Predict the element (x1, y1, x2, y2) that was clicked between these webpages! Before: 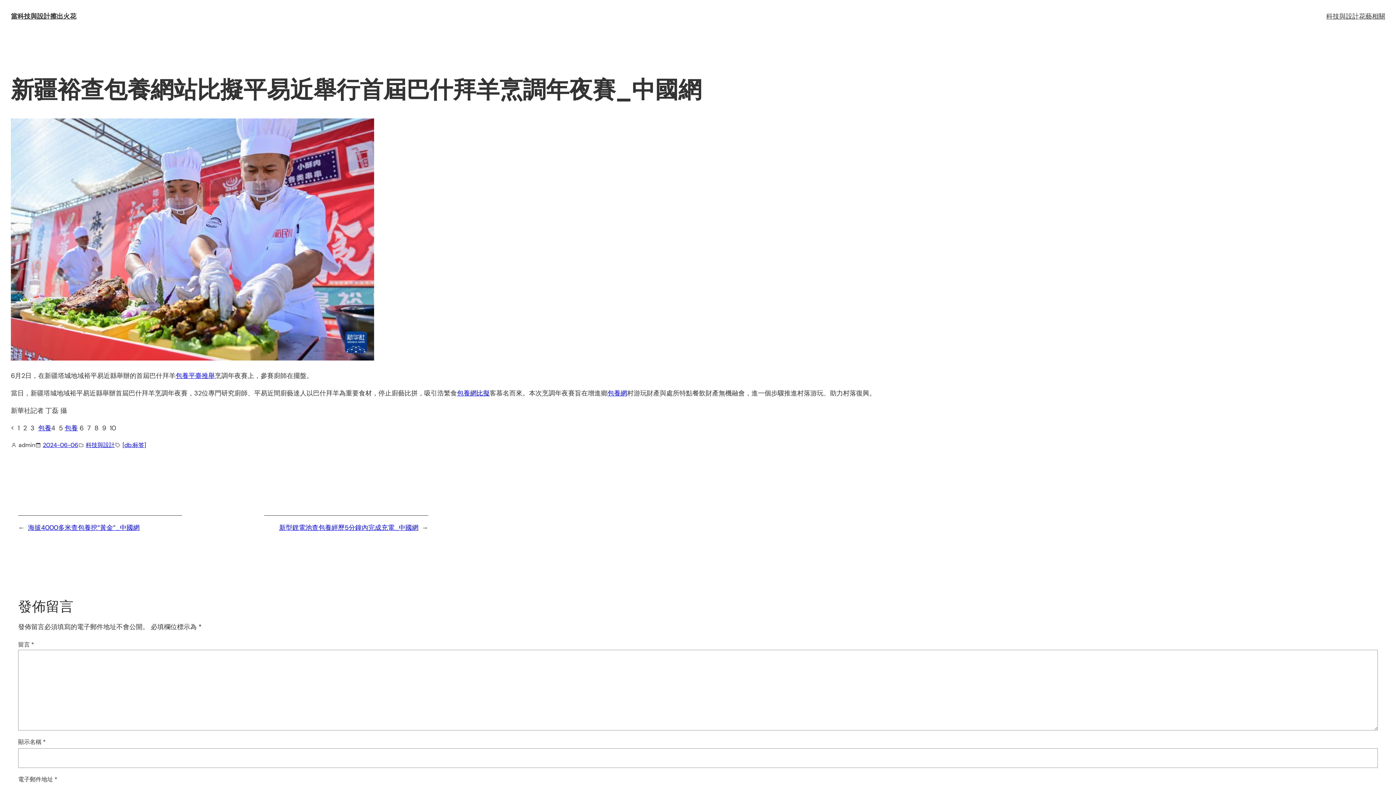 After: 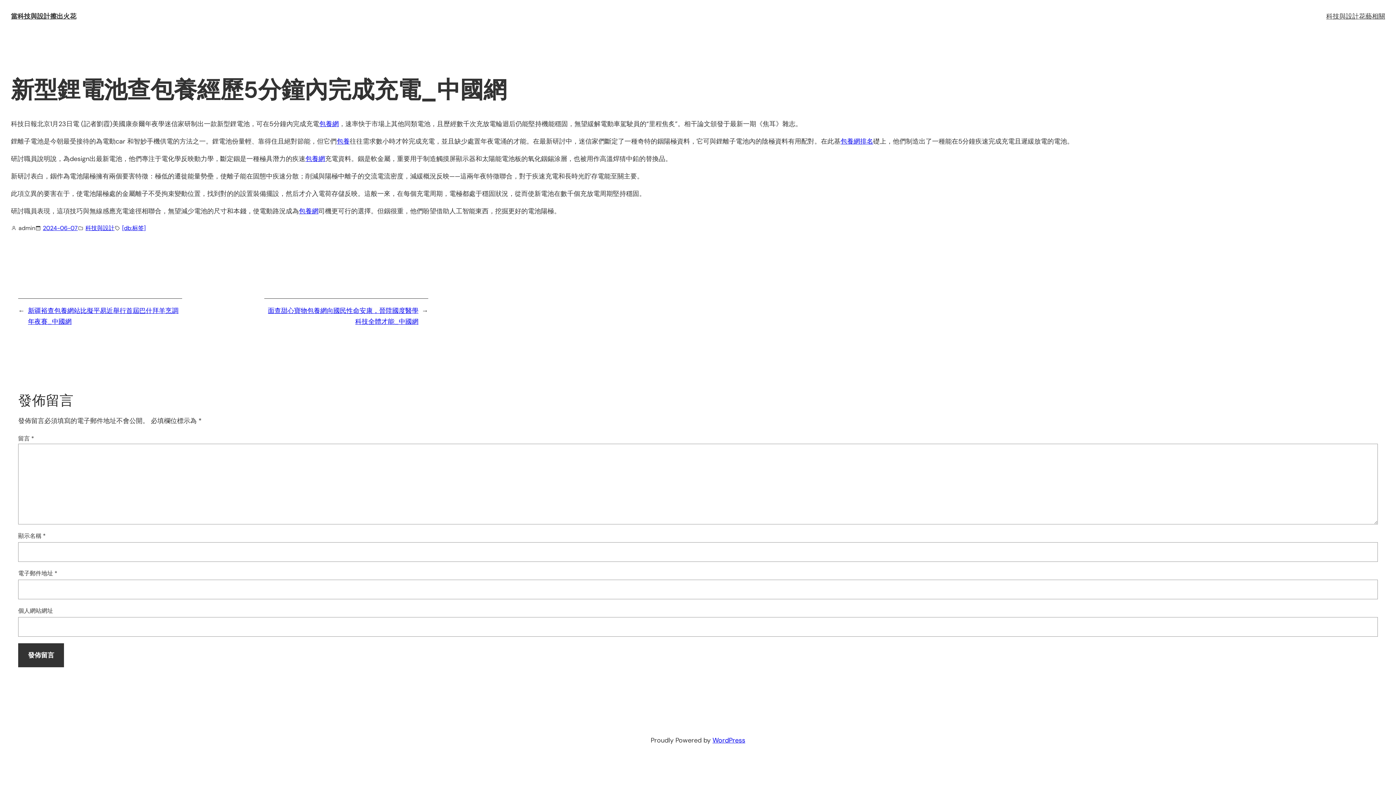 Action: bbox: (279, 522, 418, 533) label: 新型鋰電池查包養經歷5分鐘內完成充電_中國網